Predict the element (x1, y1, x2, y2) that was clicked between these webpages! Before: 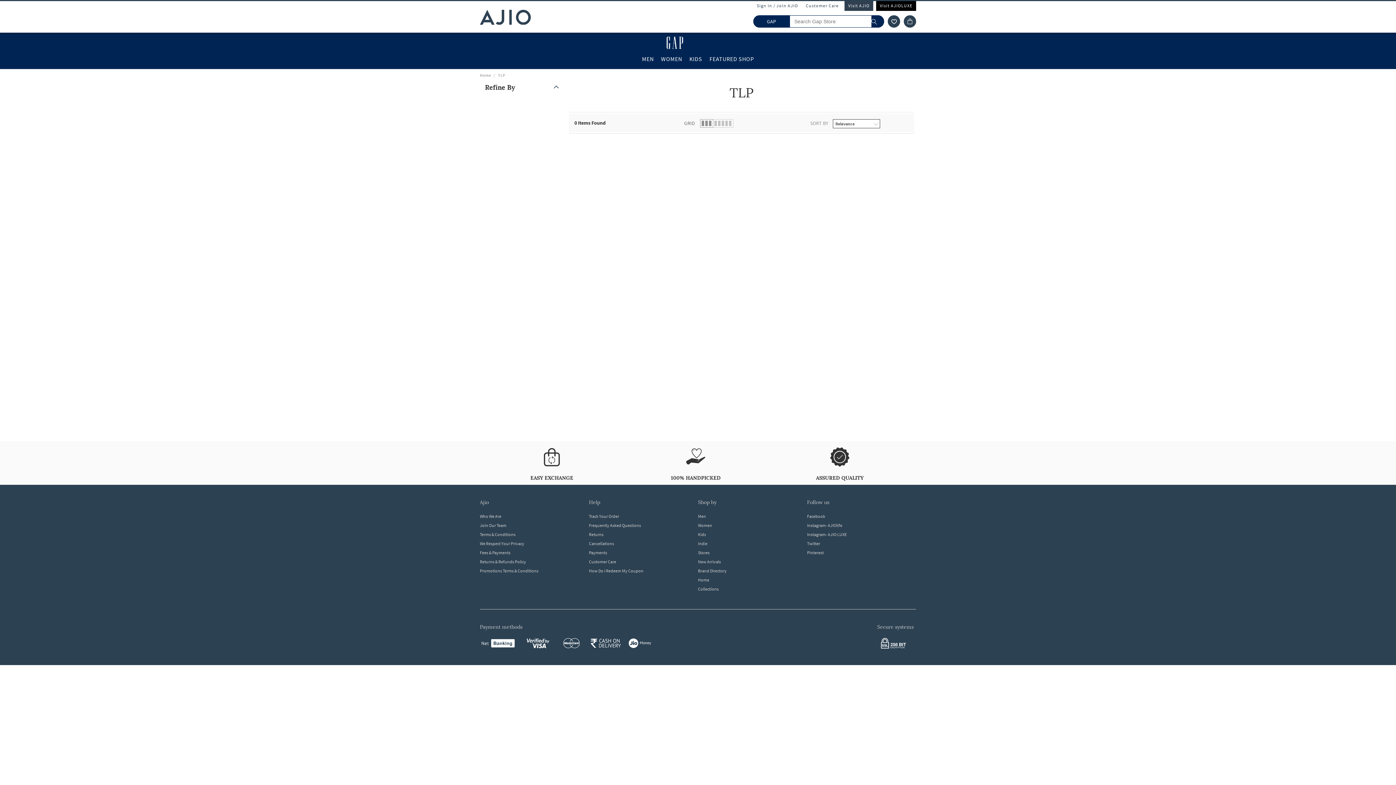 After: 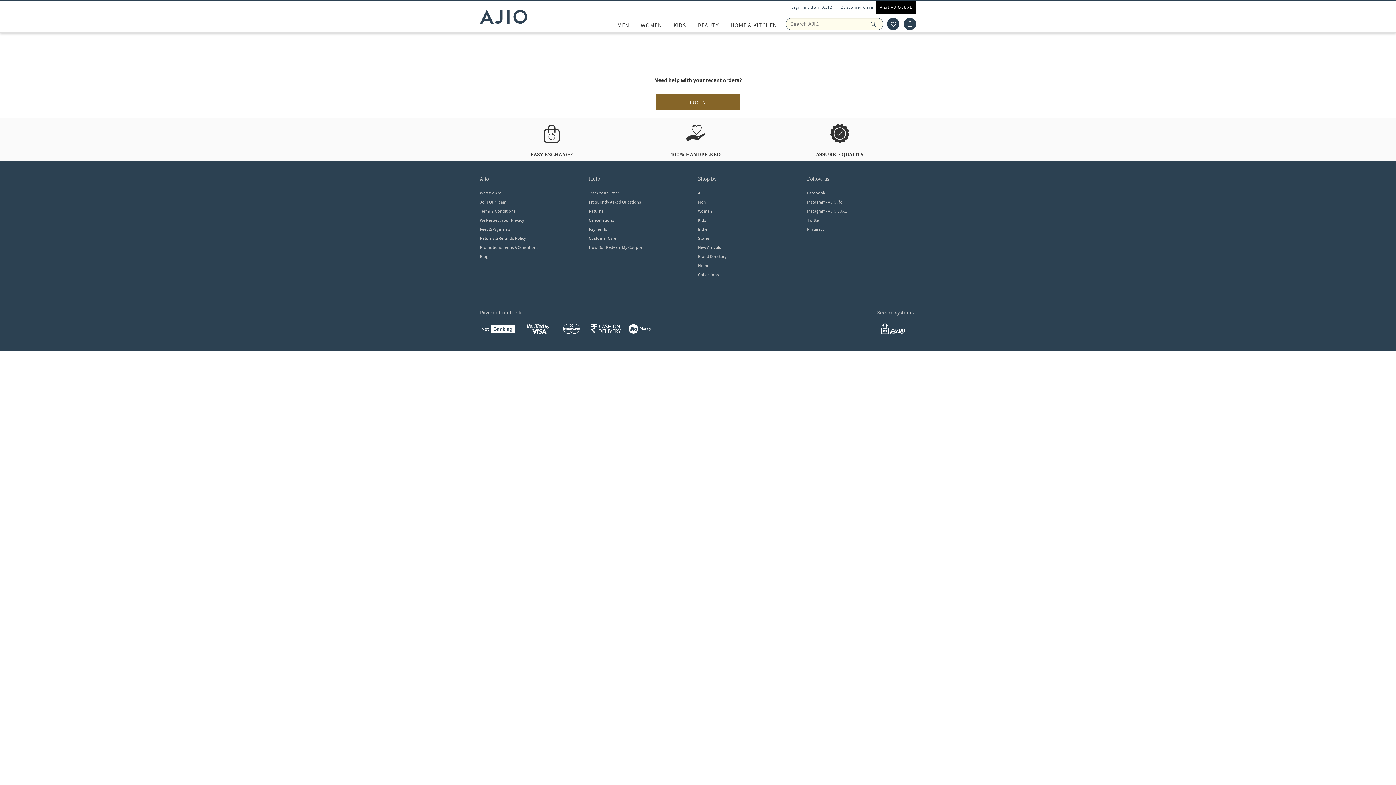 Action: label: Frequently Asked Questions bbox: (589, 522, 698, 528)